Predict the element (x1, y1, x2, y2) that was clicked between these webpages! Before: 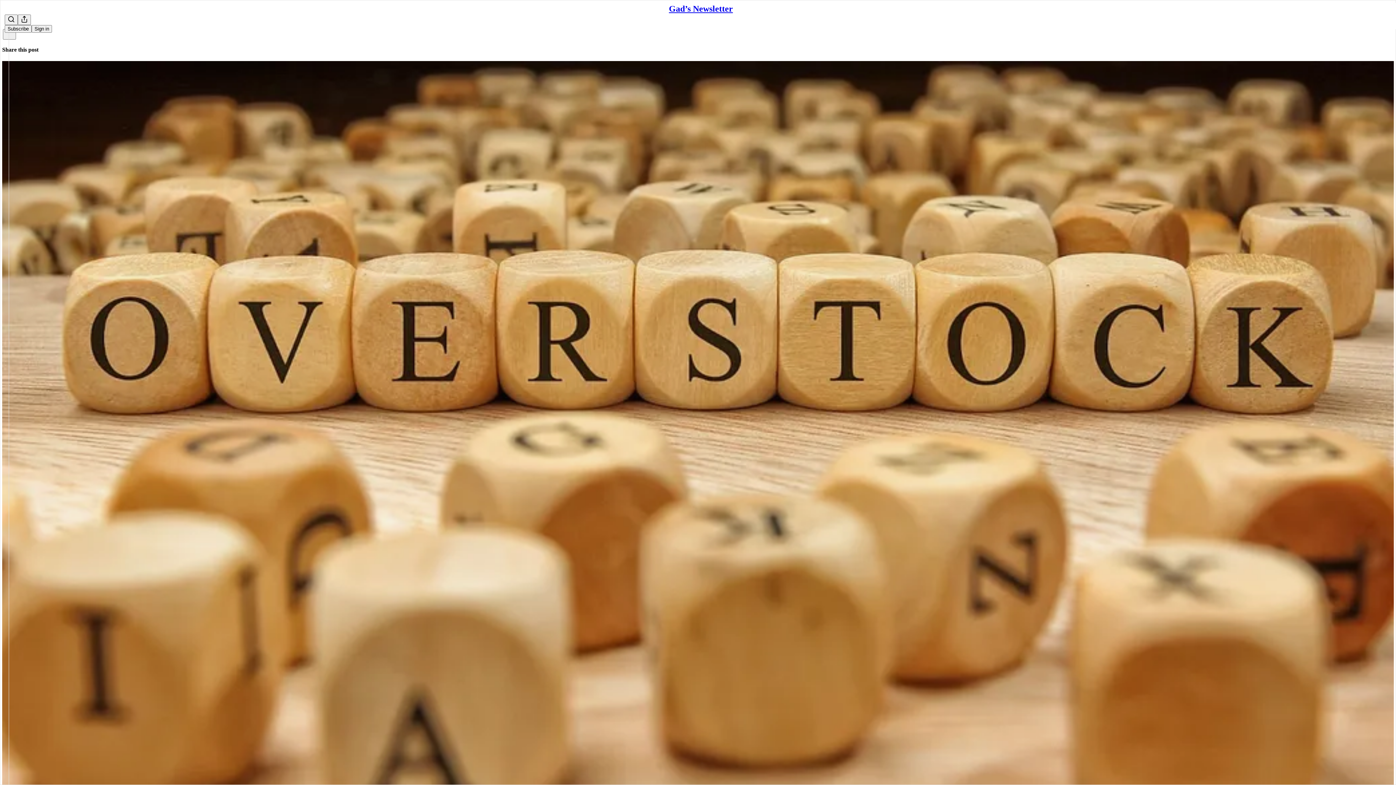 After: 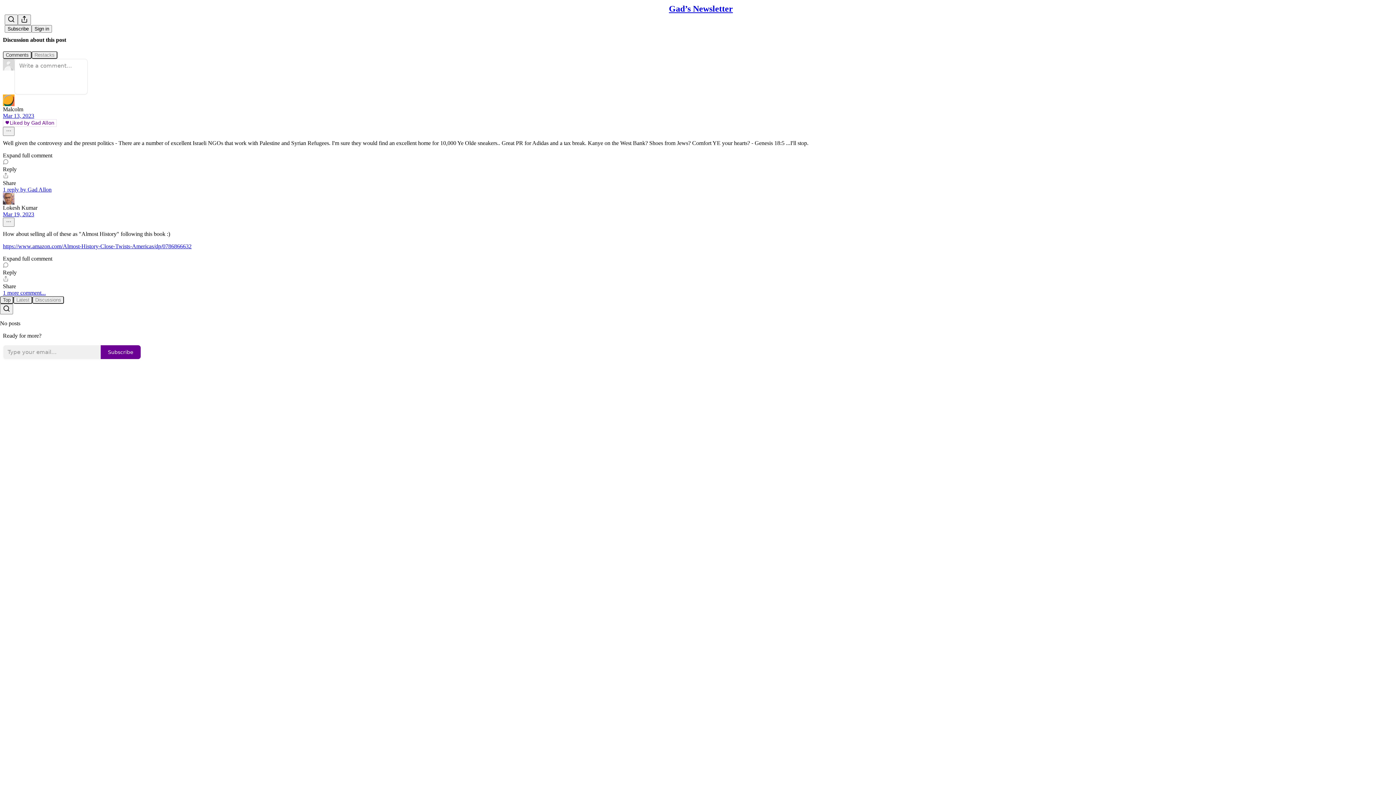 Action: label: Gad’s Newsletter
Liquidating Cancelled Inventory bbox: (2, 60, 1394, 810)